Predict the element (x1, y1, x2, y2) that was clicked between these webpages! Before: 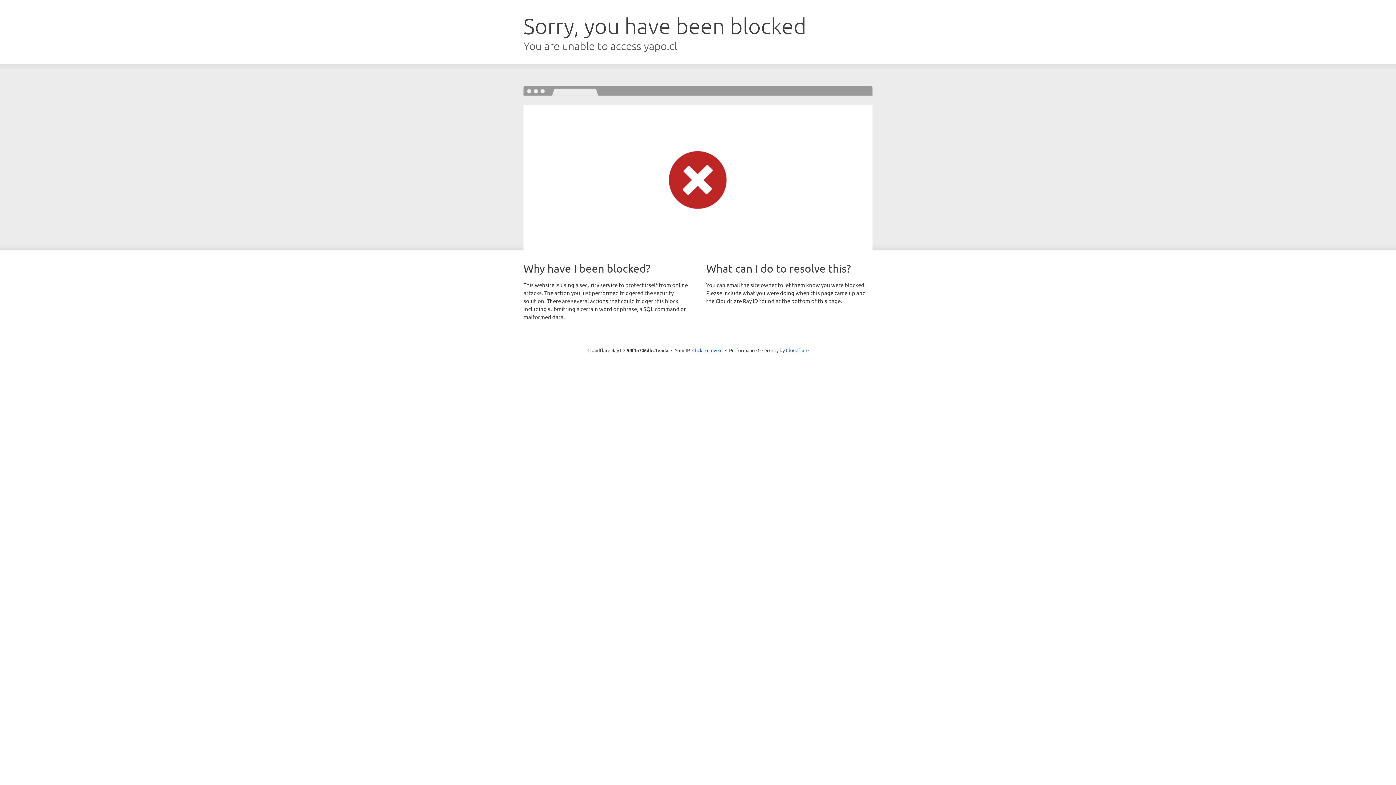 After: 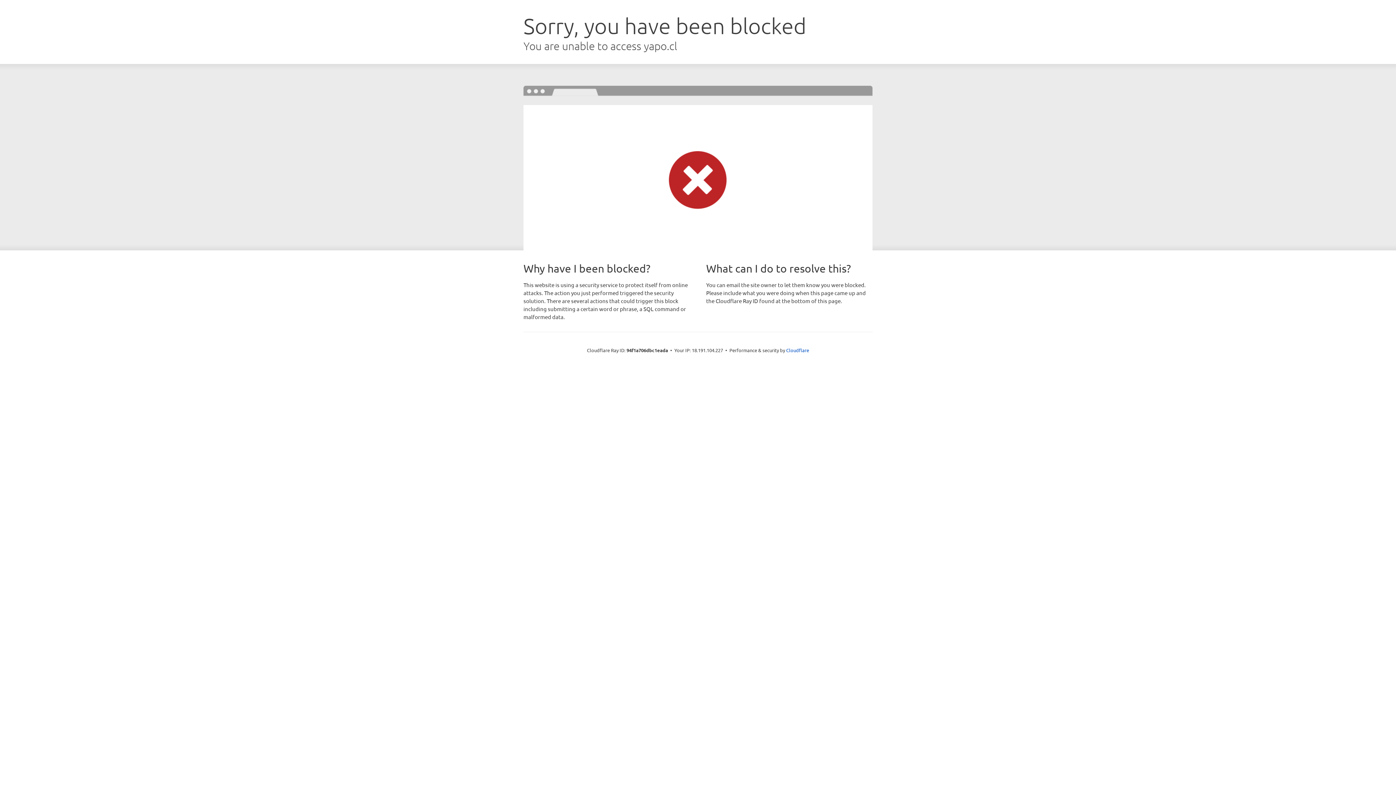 Action: bbox: (692, 346, 722, 353) label: Click to reveal